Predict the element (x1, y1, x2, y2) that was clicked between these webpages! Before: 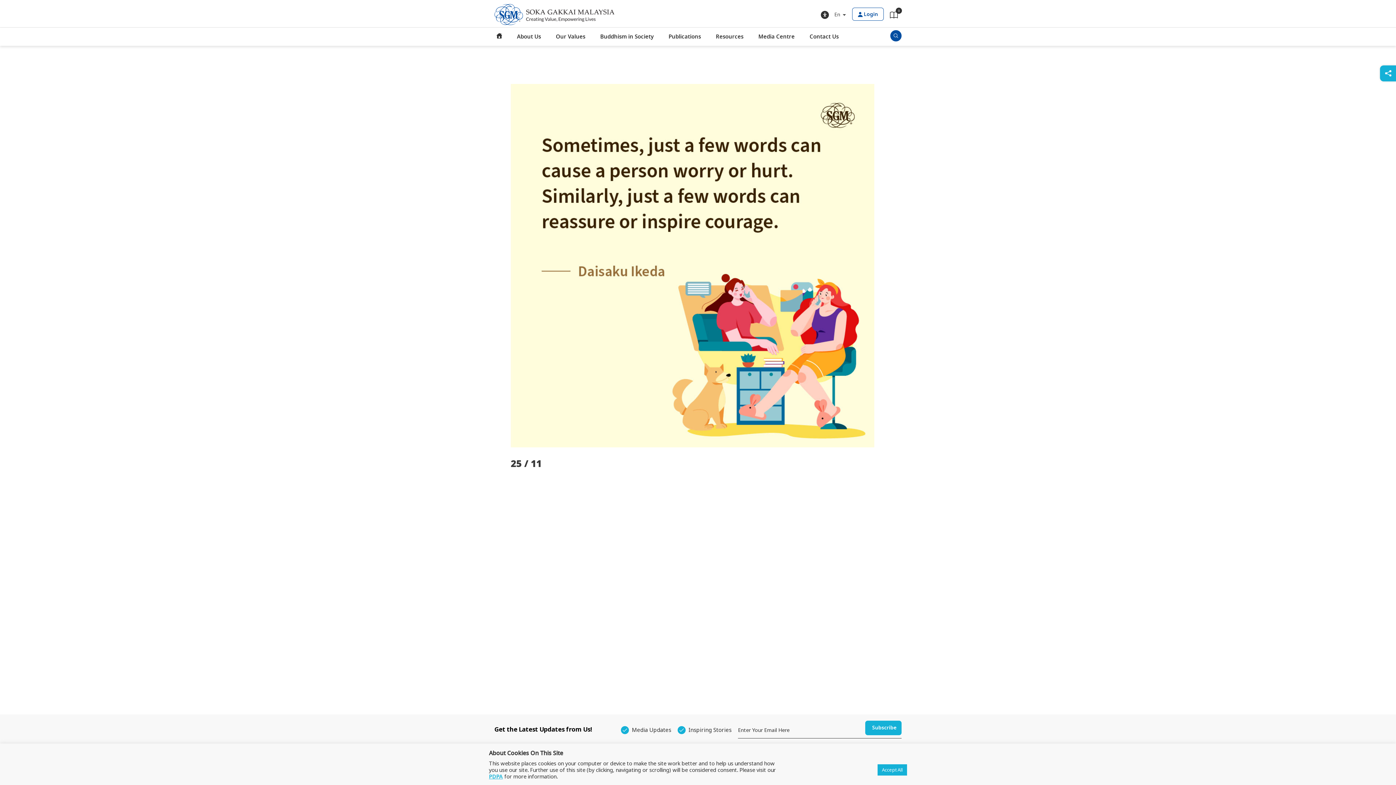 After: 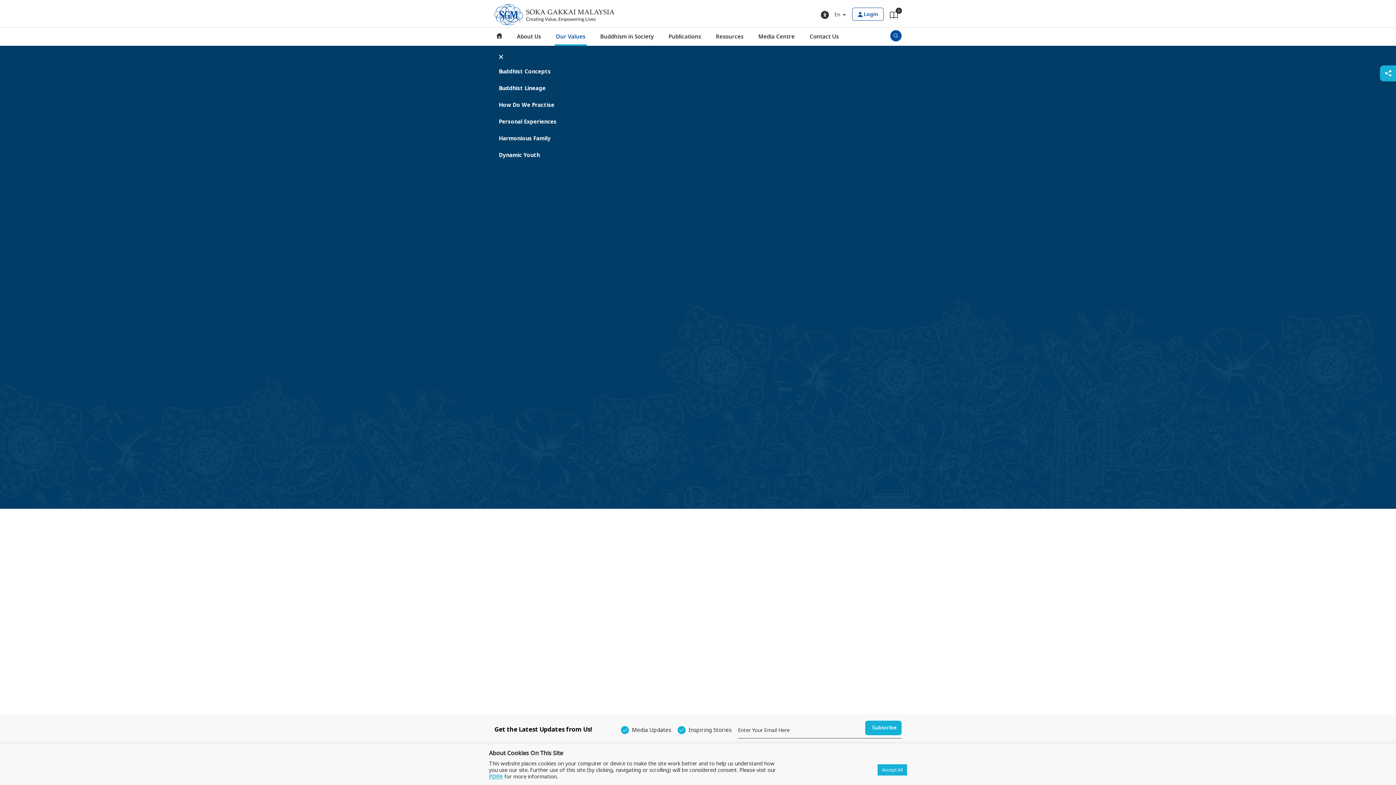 Action: label: Our Values bbox: (549, 27, 592, 45)